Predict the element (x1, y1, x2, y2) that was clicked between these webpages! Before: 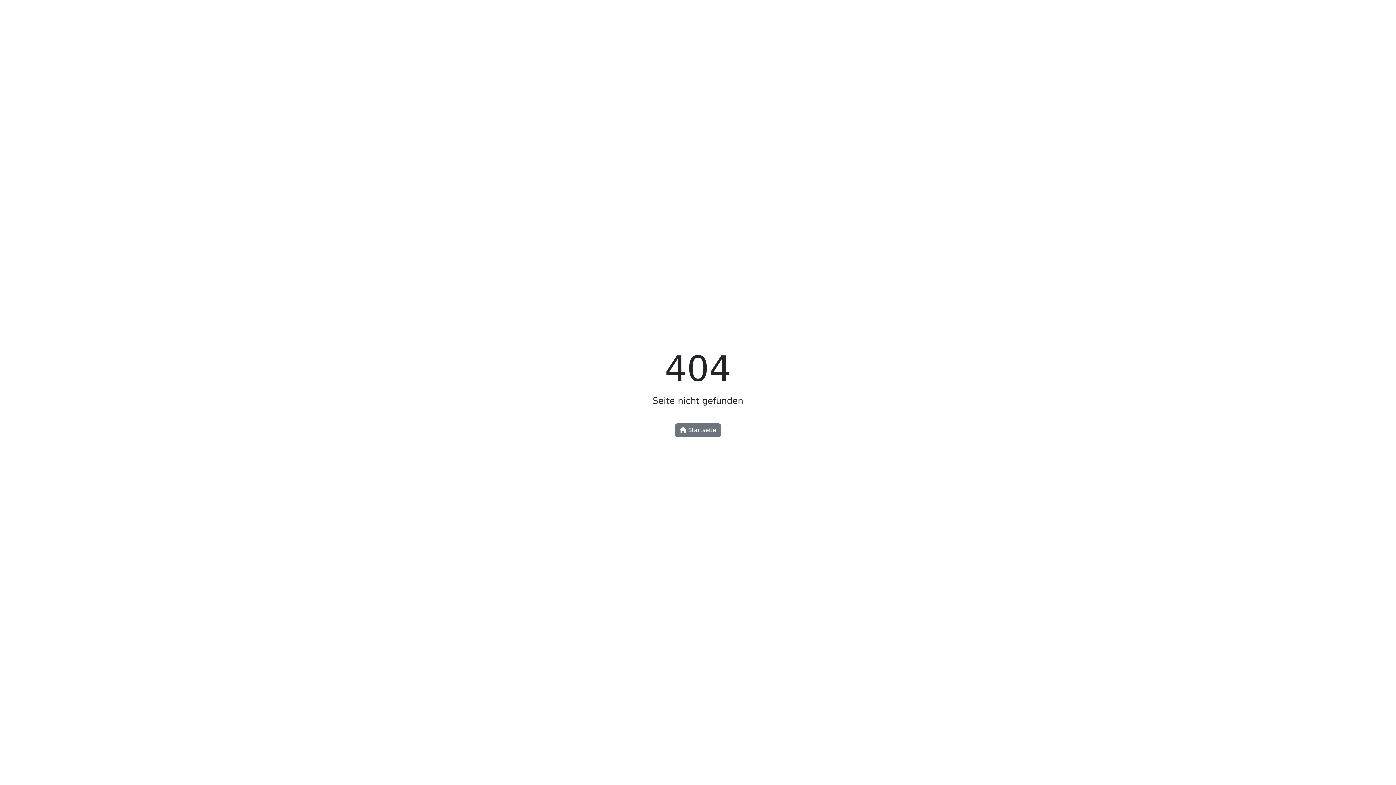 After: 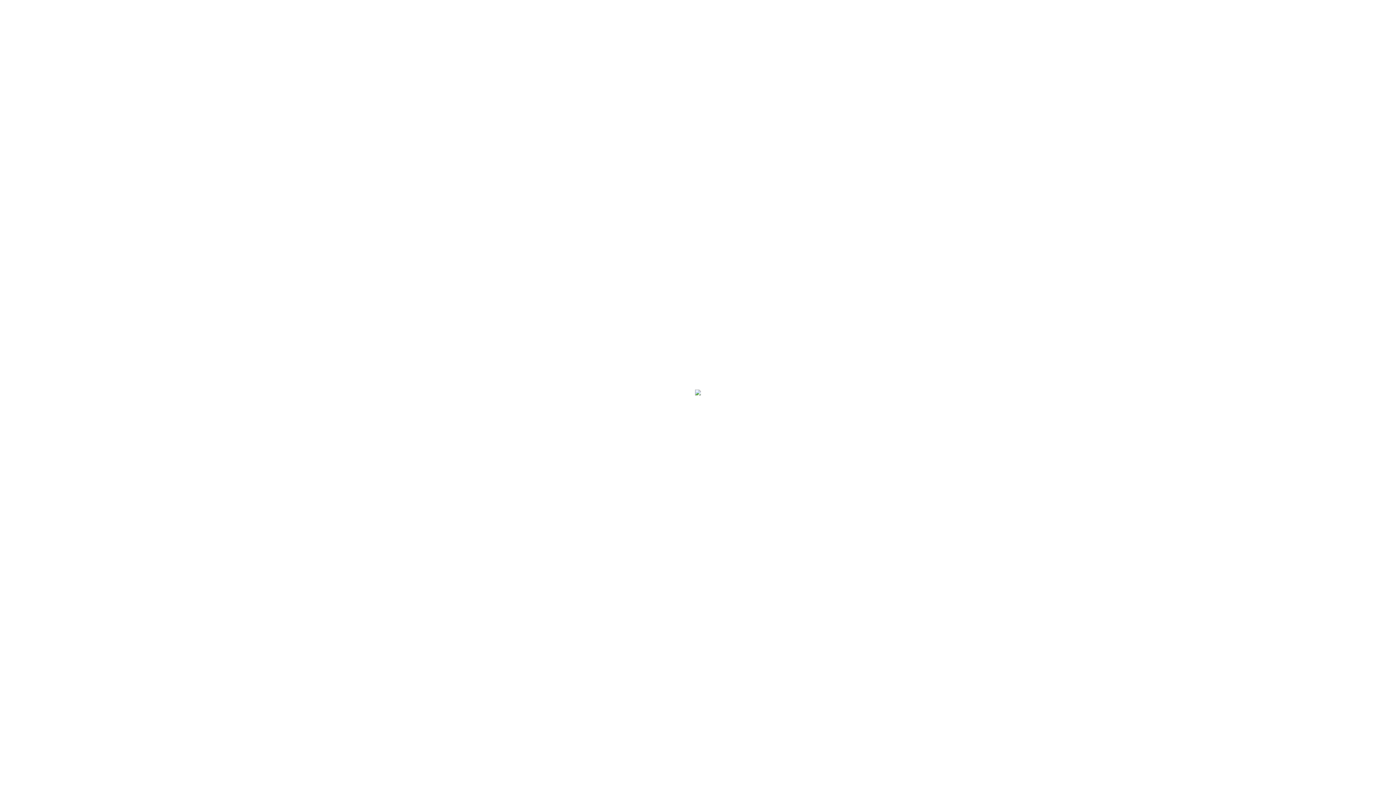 Action: label:  Startseite bbox: (675, 423, 721, 437)